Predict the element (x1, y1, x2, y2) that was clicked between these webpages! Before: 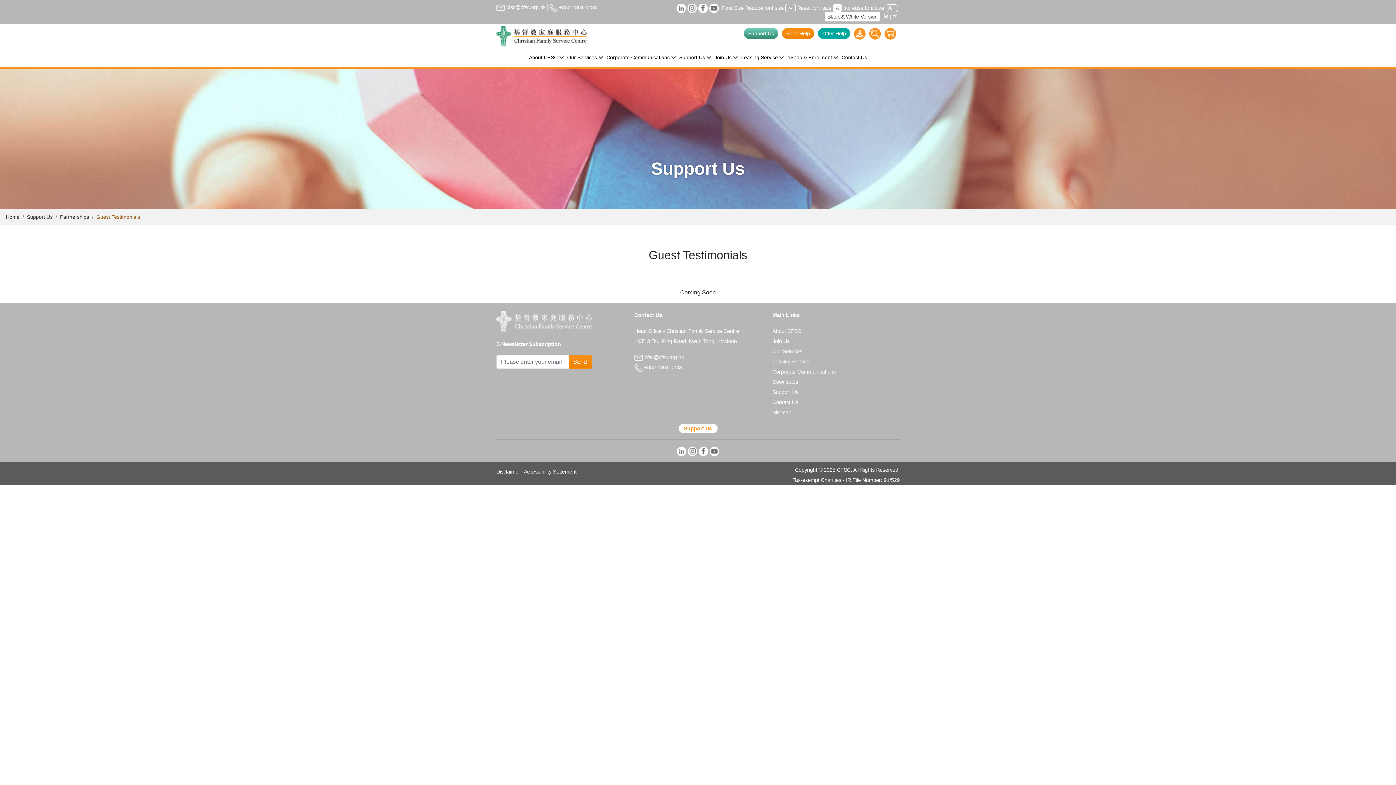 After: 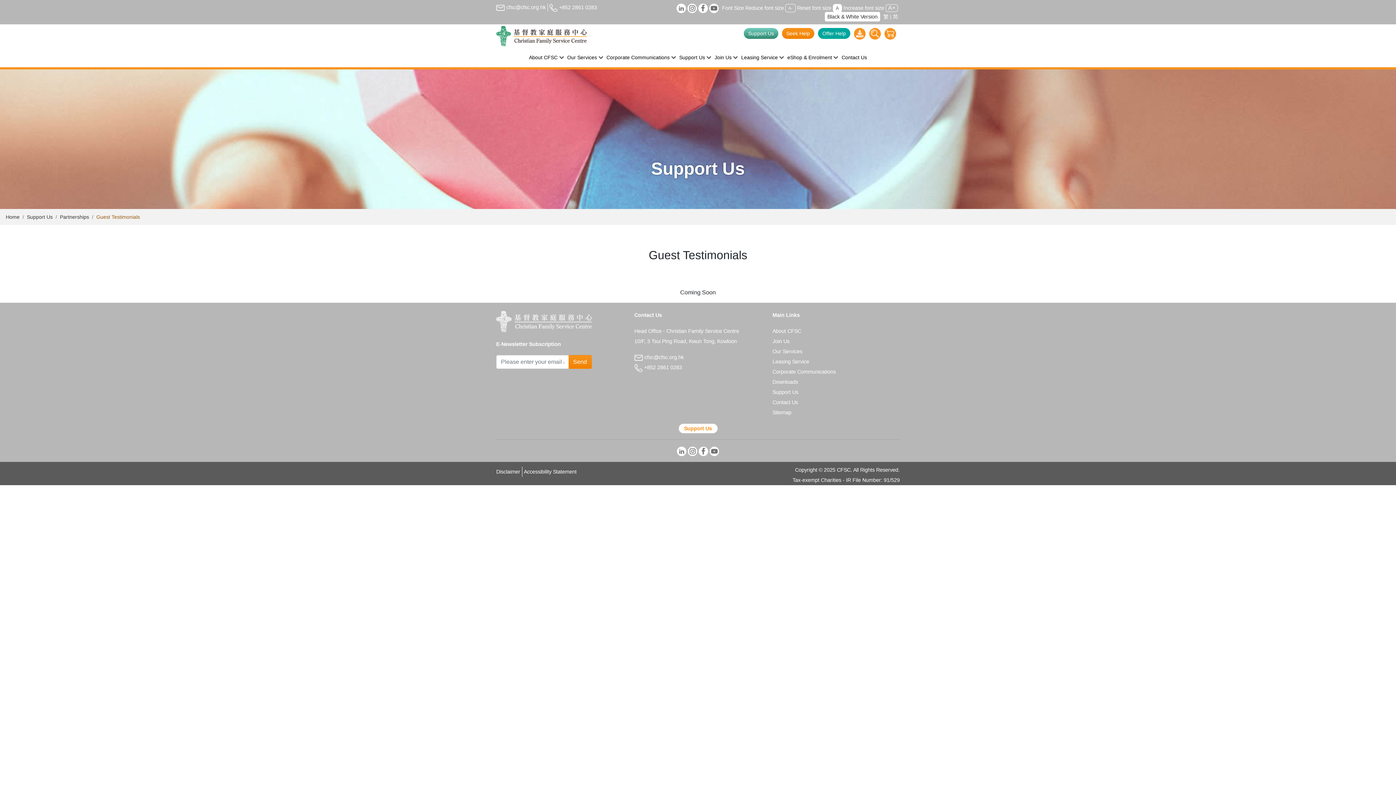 Action: bbox: (709, 448, 719, 453)